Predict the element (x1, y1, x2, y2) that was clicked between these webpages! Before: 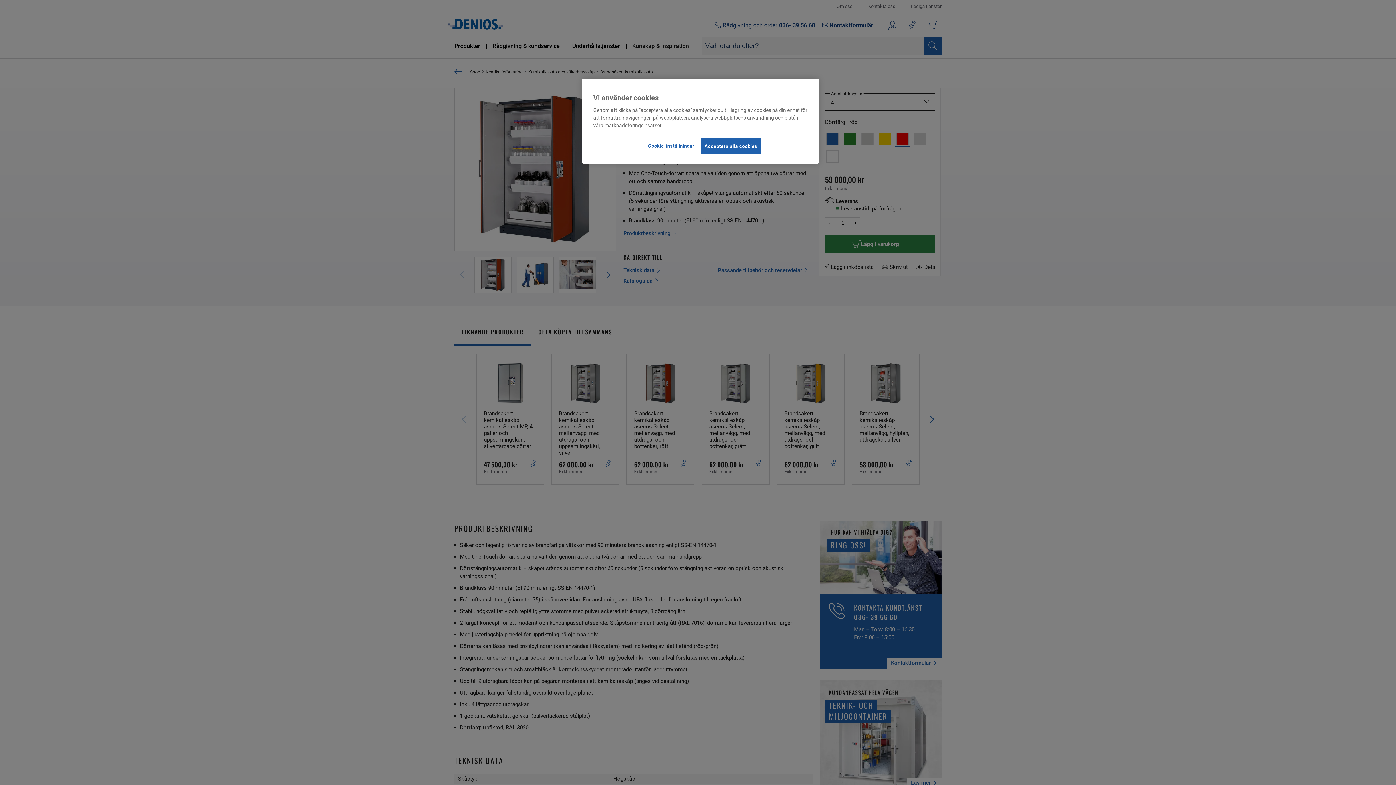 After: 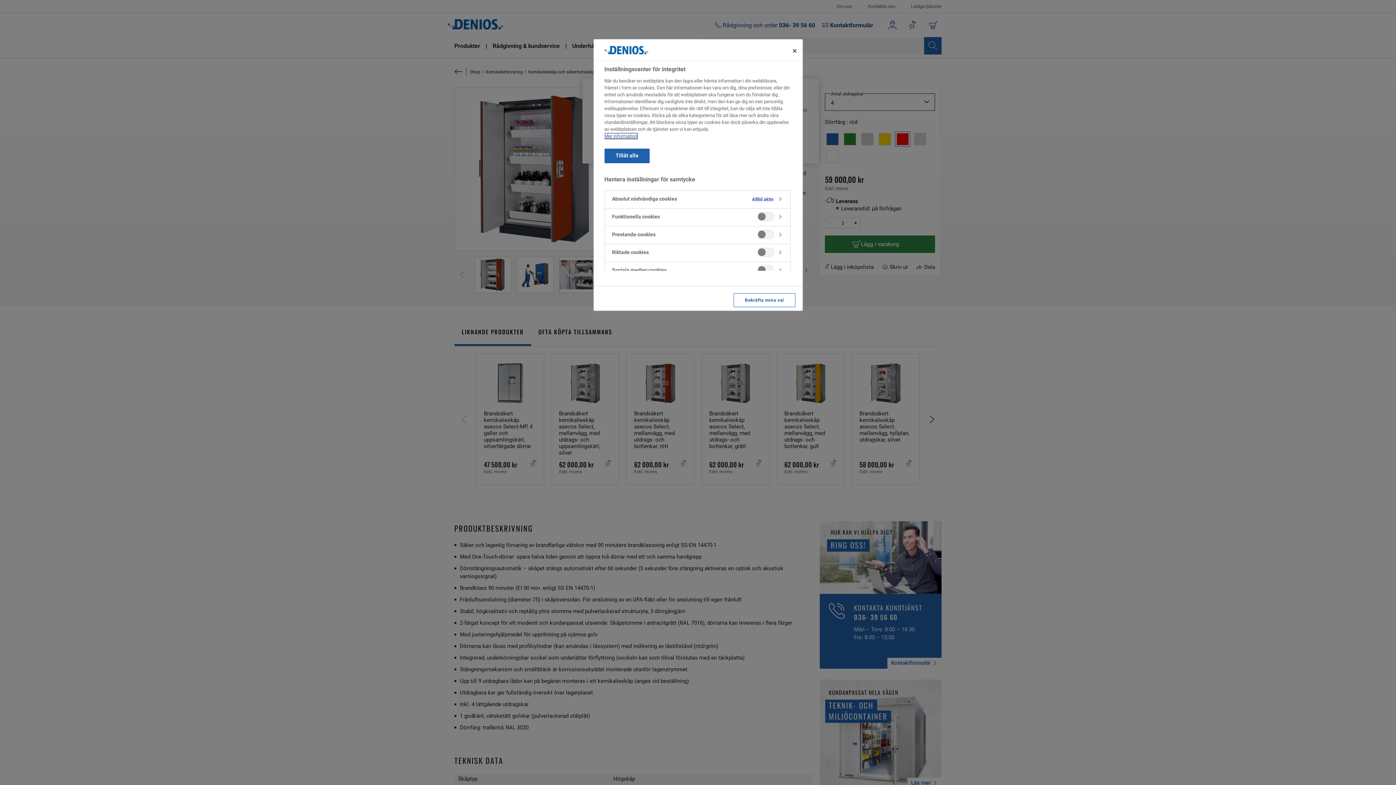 Action: bbox: (646, 138, 695, 153) label: Cookie-inställningar